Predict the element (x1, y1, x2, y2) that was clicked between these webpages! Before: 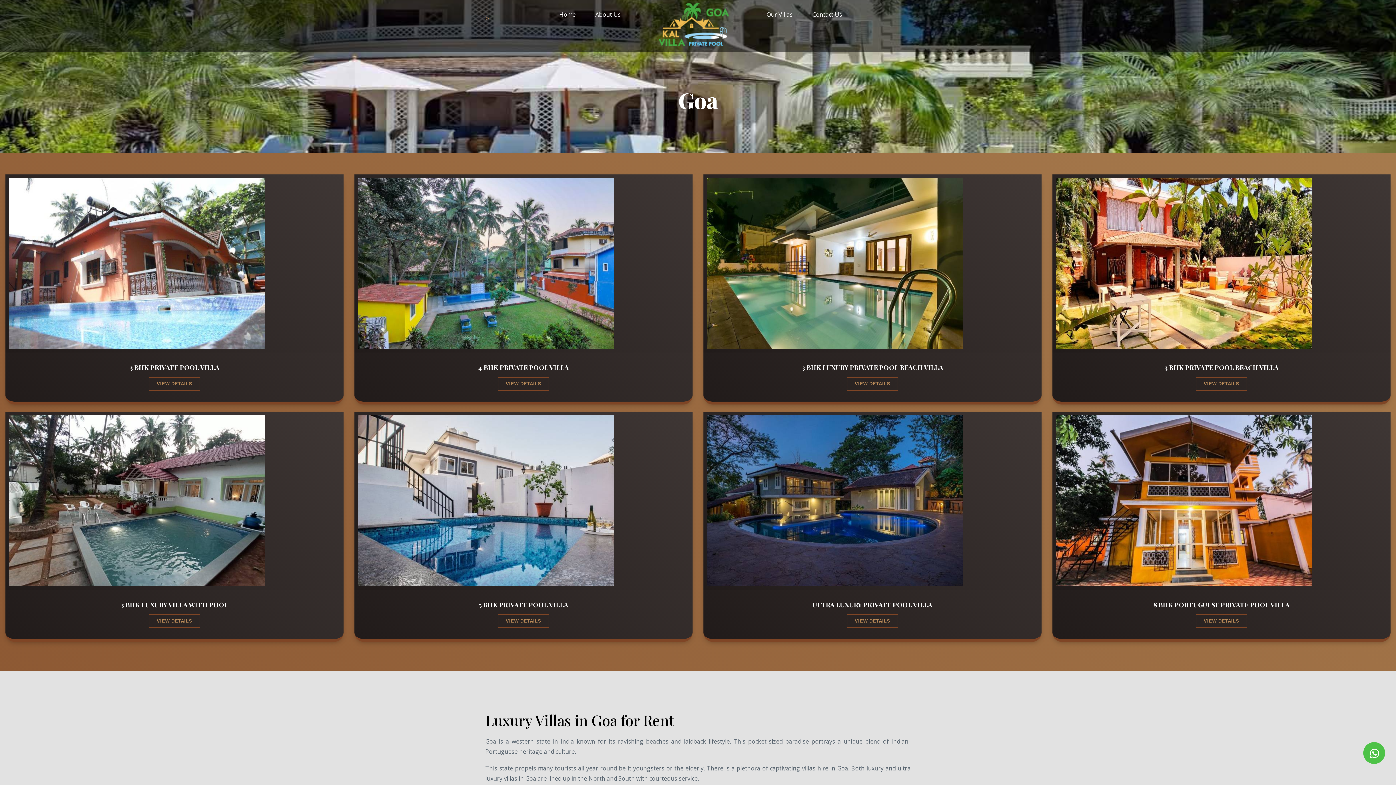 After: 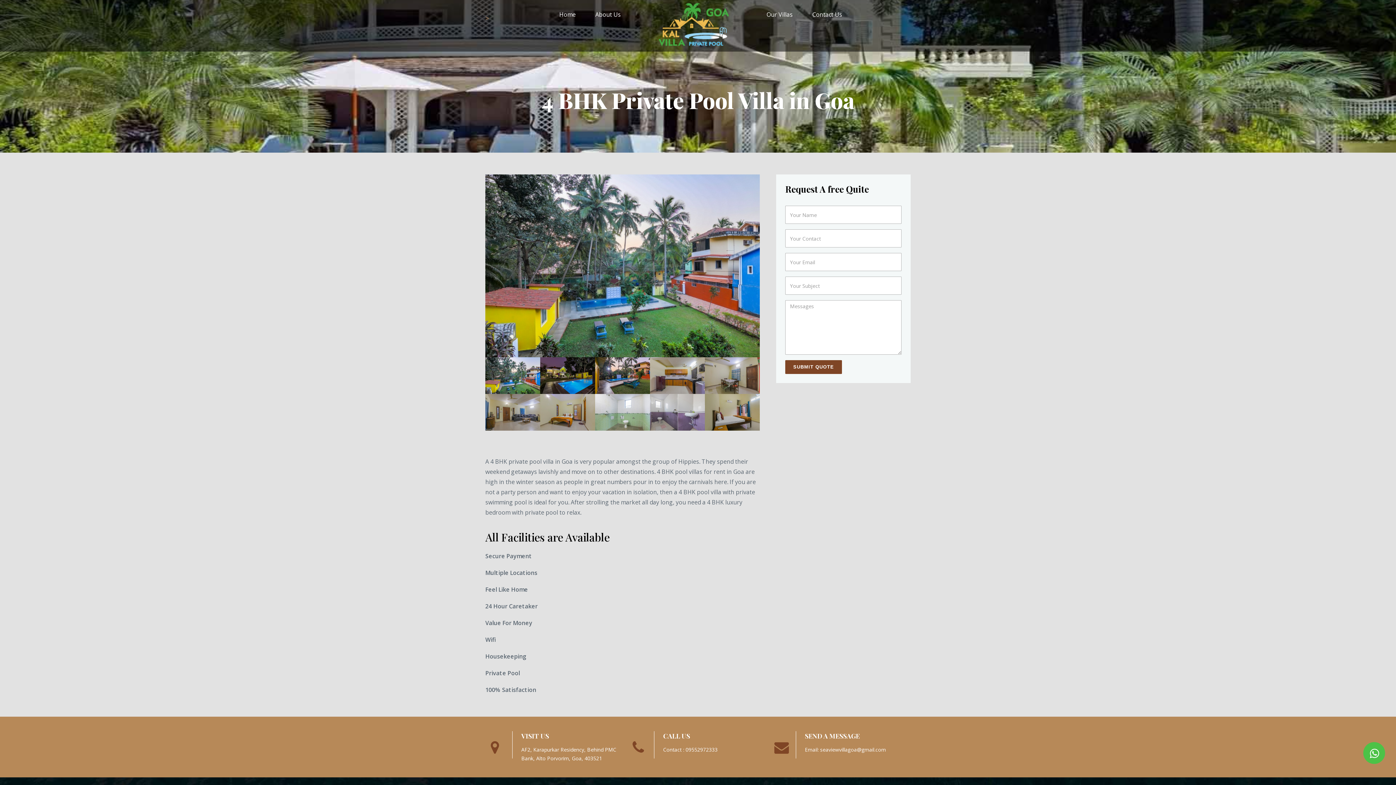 Action: bbox: (358, 179, 614, 187)